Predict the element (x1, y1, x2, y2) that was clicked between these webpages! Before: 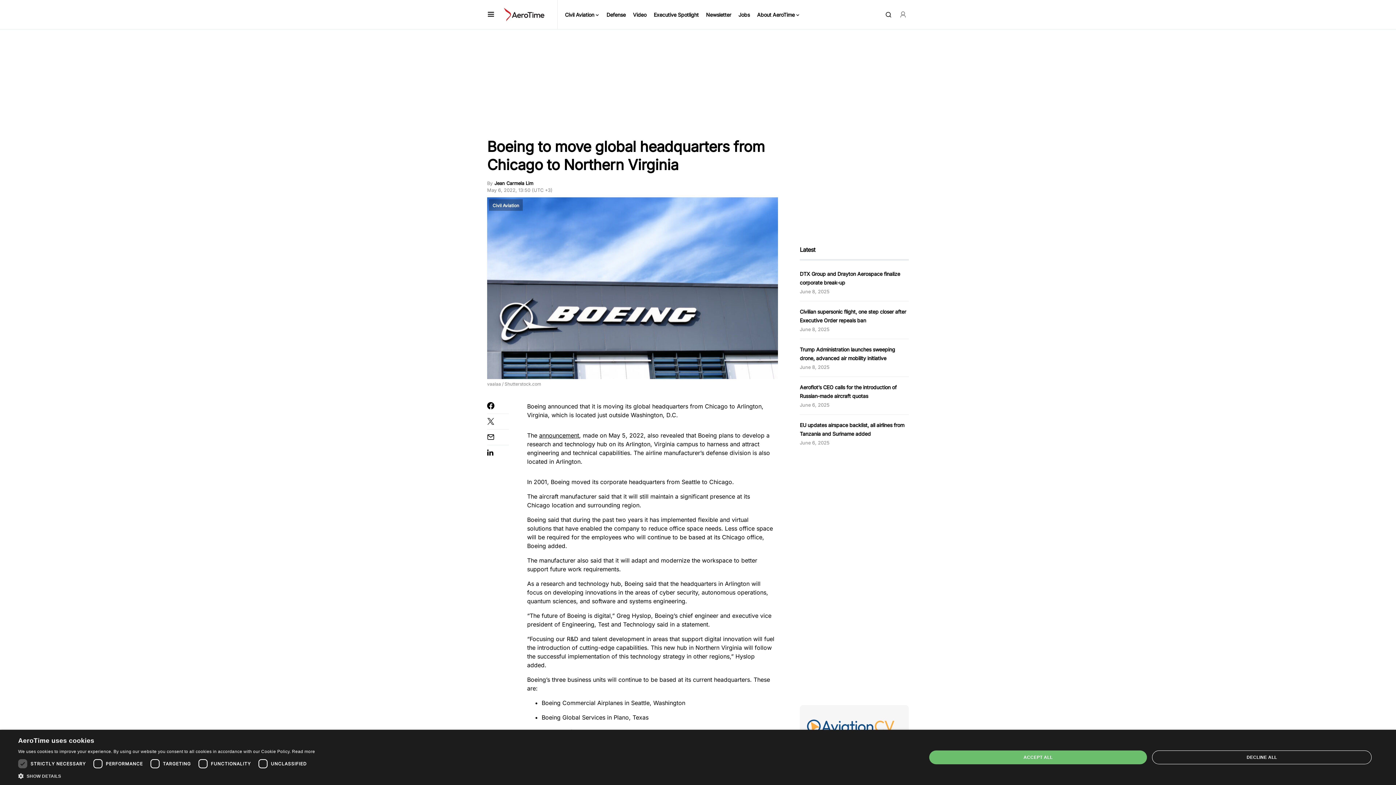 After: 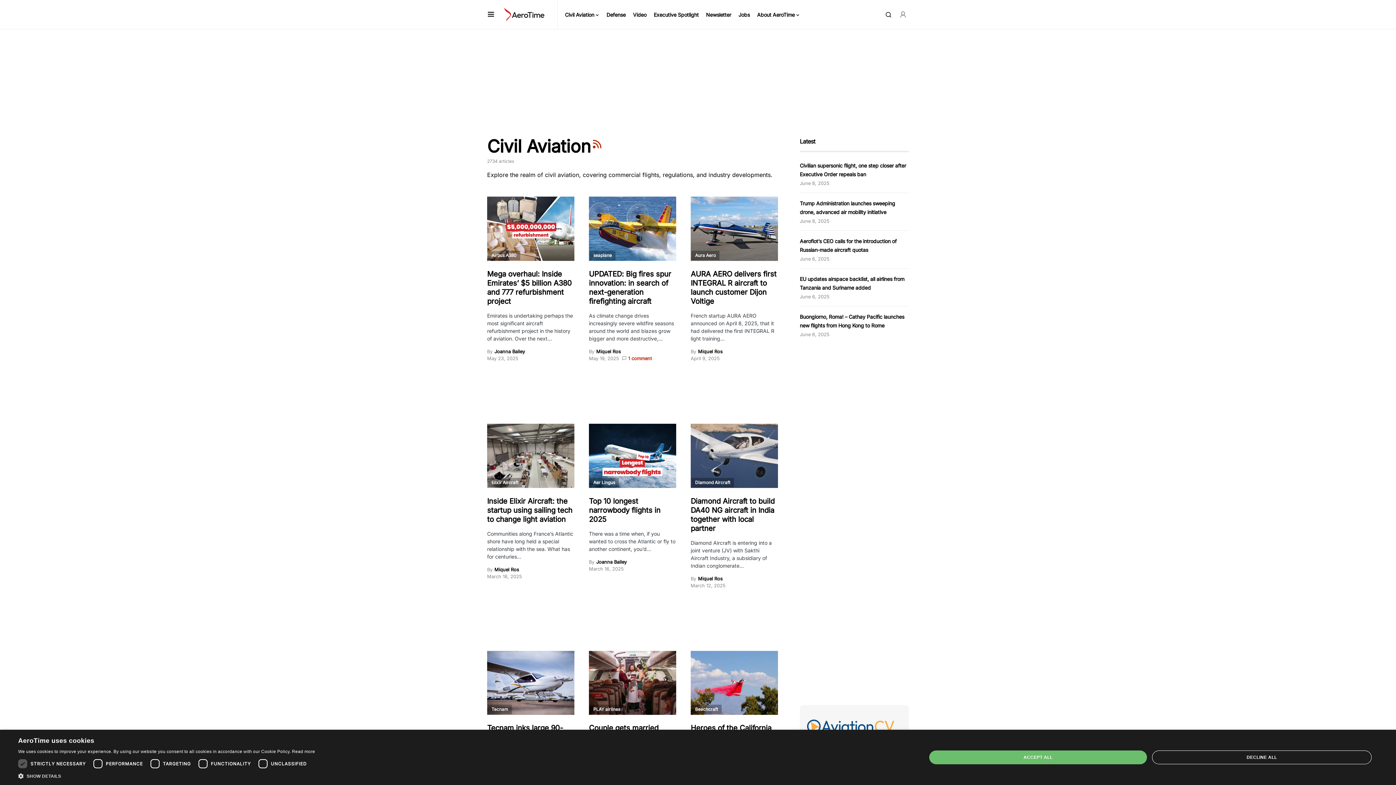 Action: label: Civil Aviation bbox: (489, 199, 522, 210)